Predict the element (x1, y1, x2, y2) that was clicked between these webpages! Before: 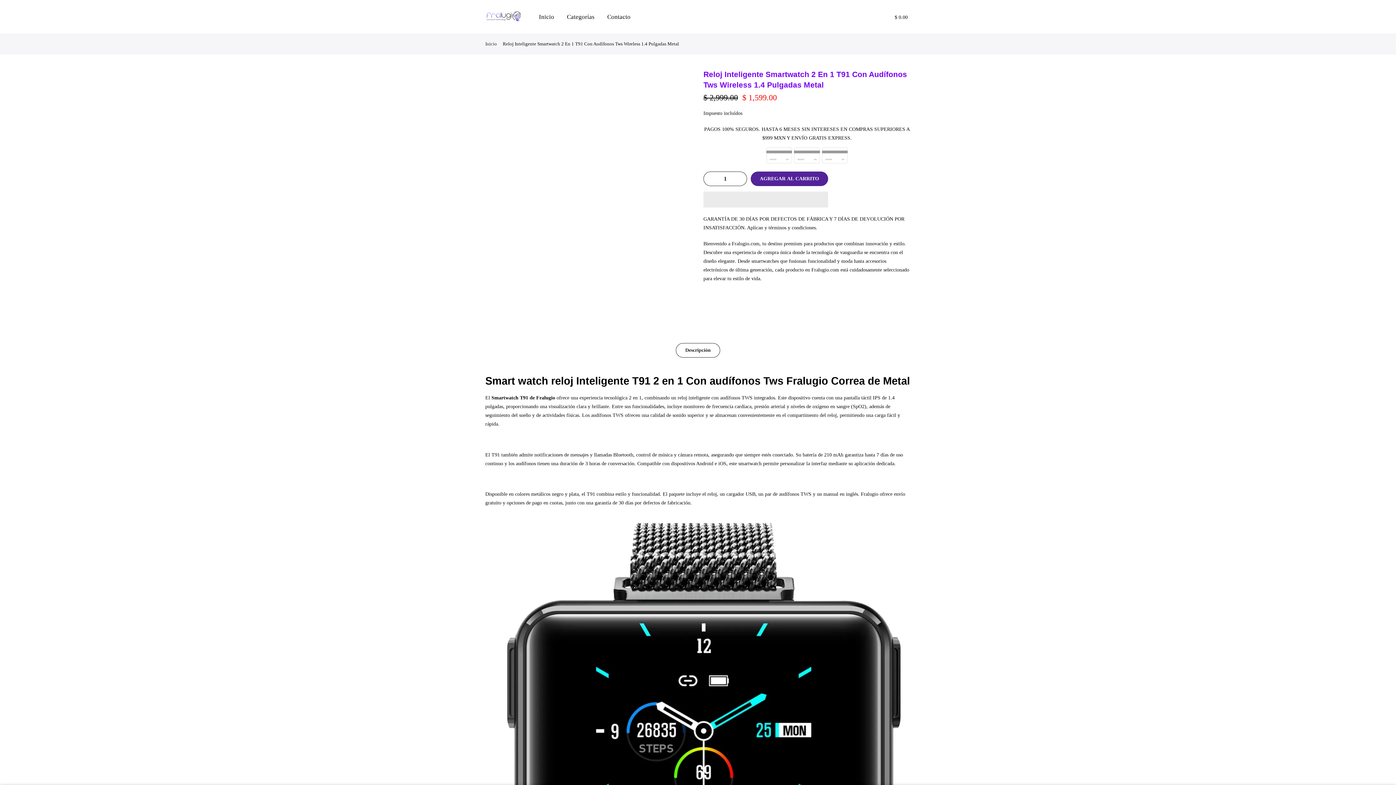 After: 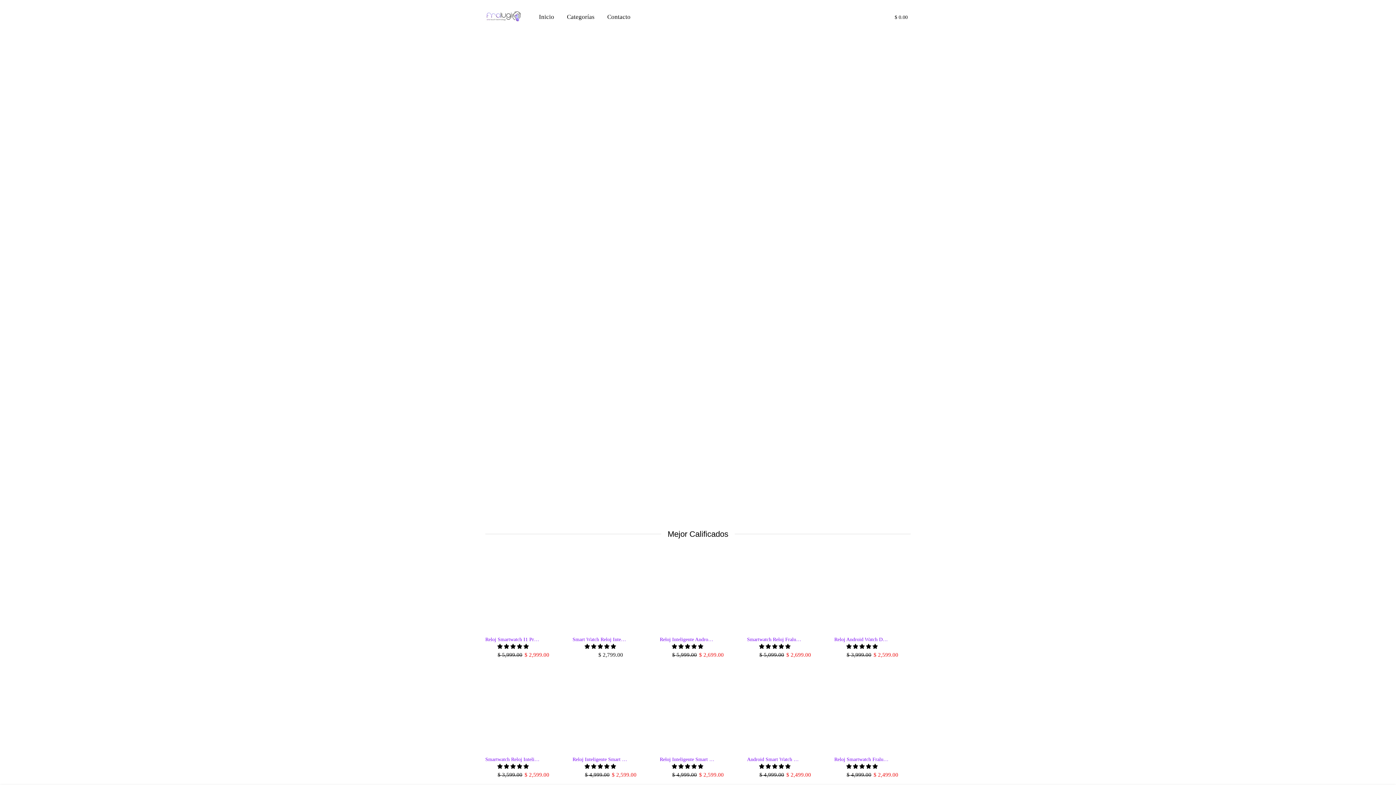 Action: bbox: (485, 9, 521, 23)